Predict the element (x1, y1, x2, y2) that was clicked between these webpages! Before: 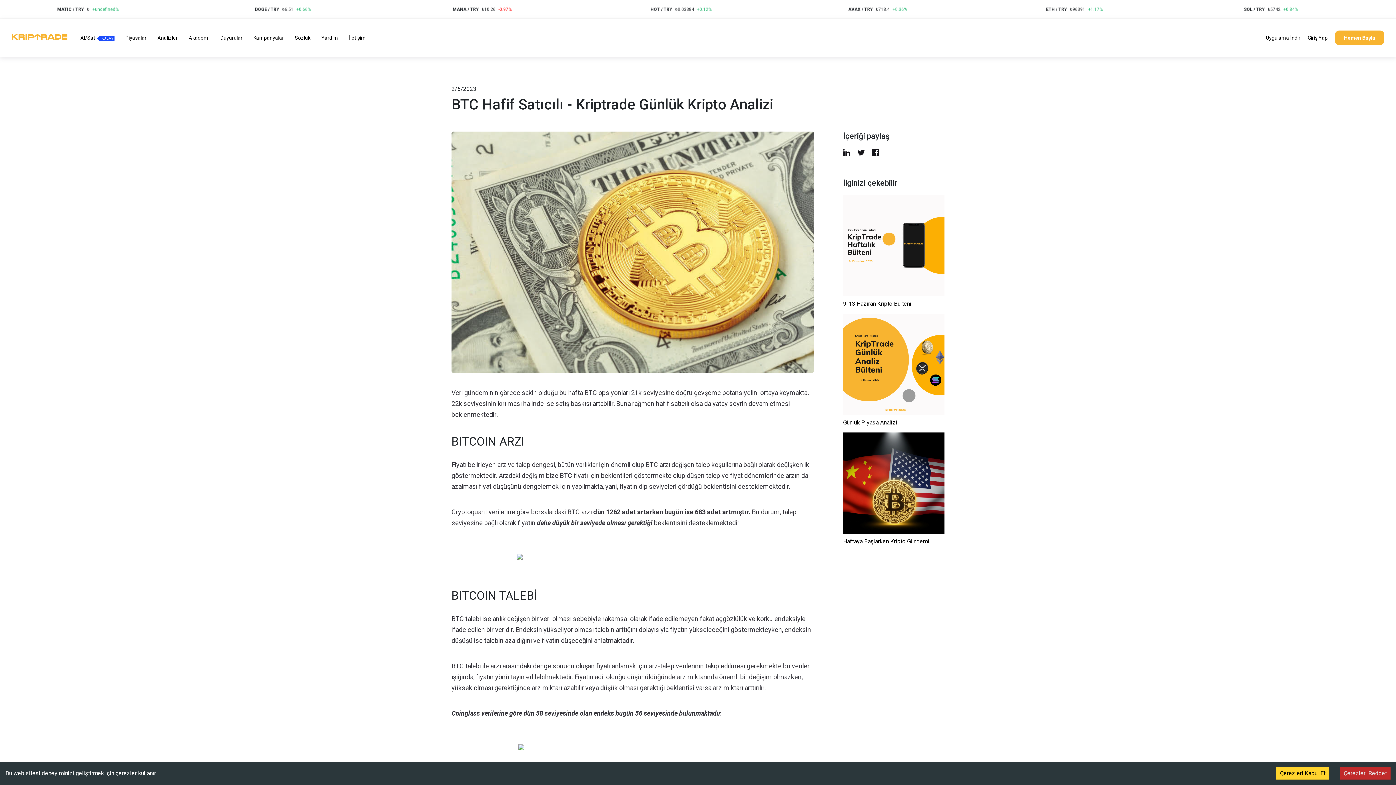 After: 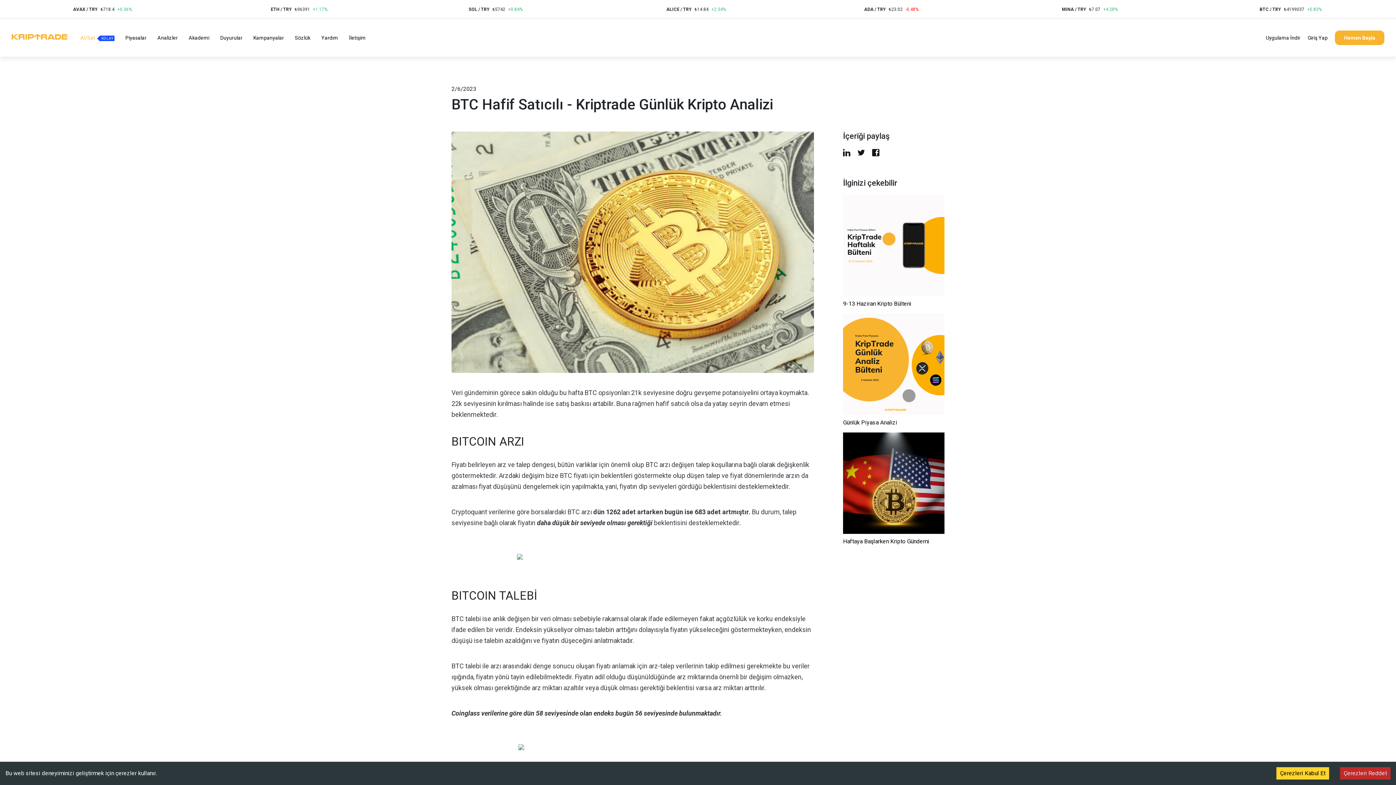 Action: bbox: (80, 34, 114, 40) label: Al/Sat KOLAY